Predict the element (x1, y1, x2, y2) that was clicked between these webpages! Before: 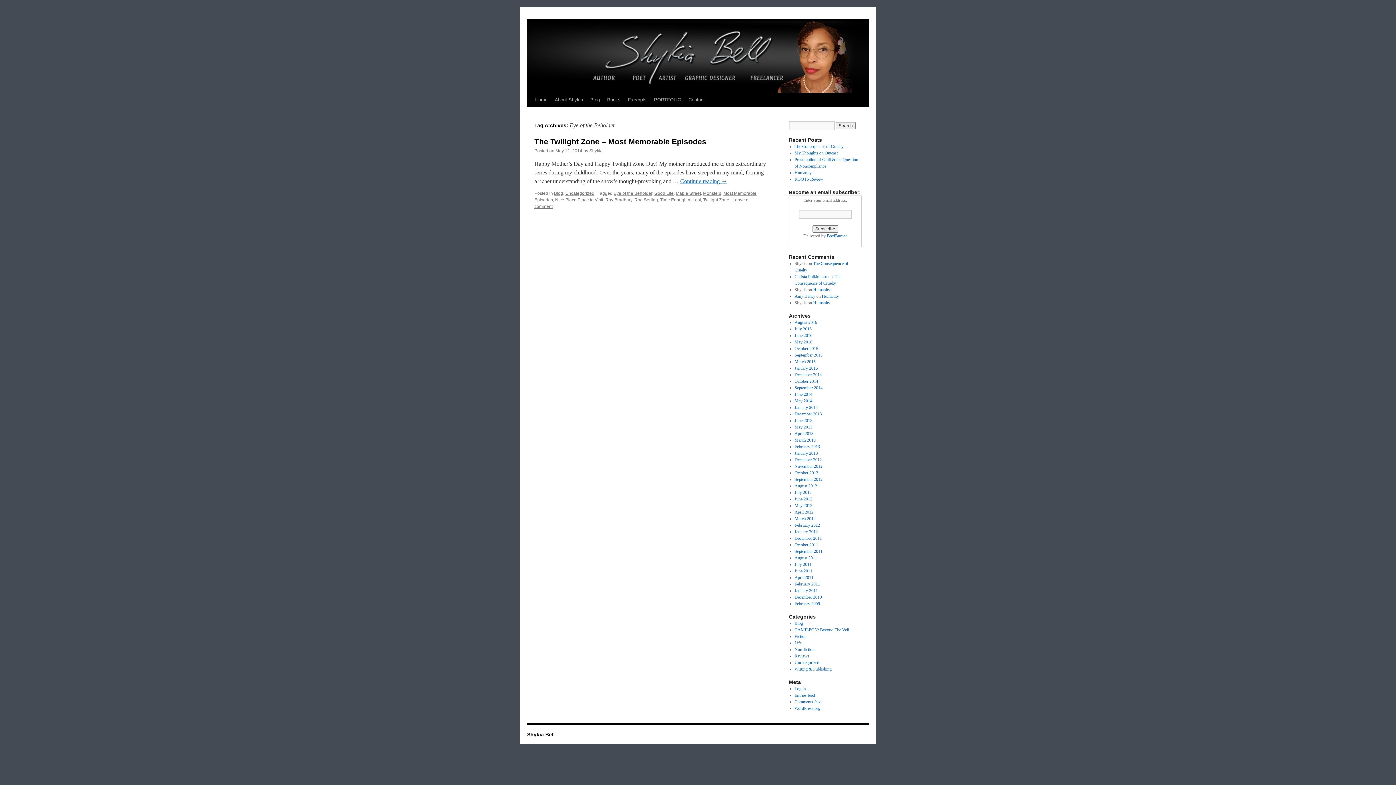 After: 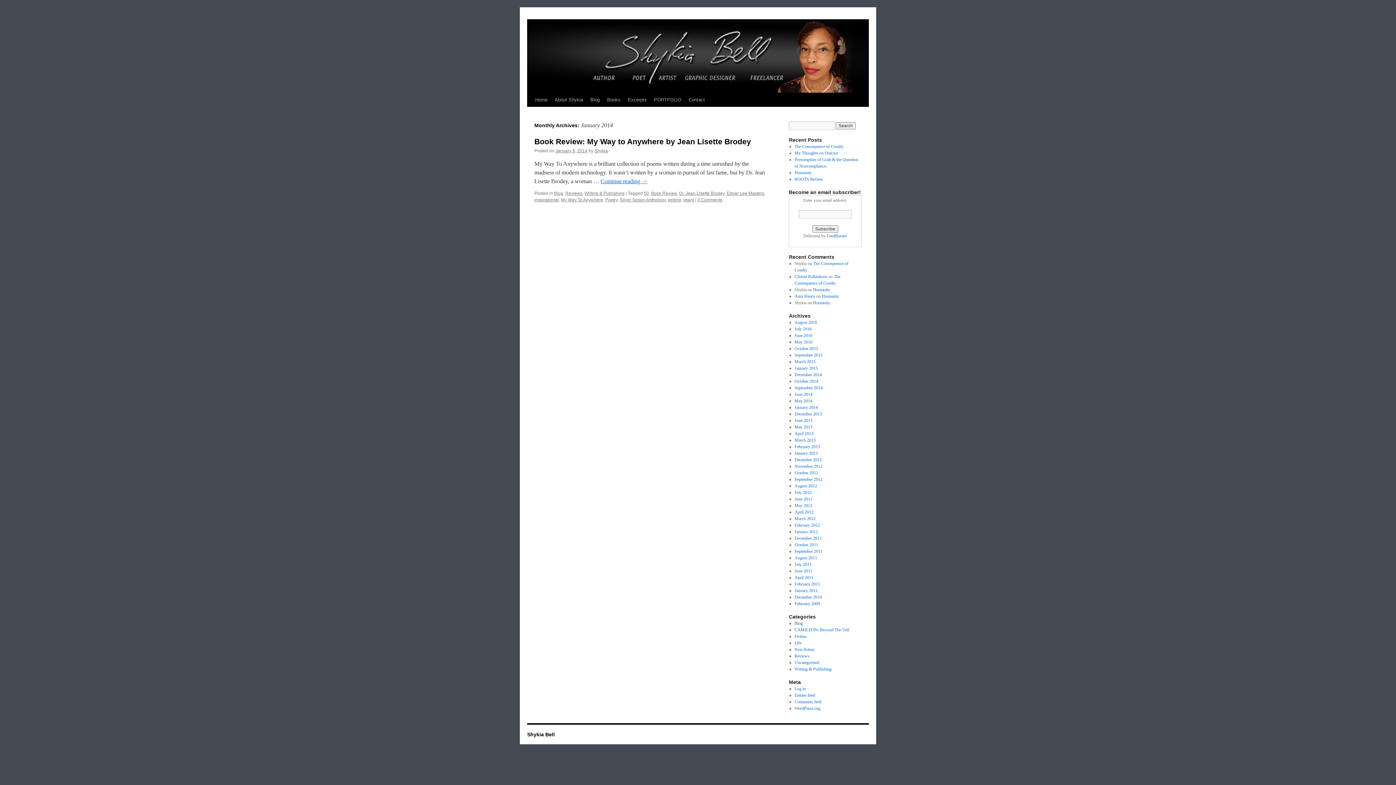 Action: bbox: (794, 405, 818, 410) label: January 2014